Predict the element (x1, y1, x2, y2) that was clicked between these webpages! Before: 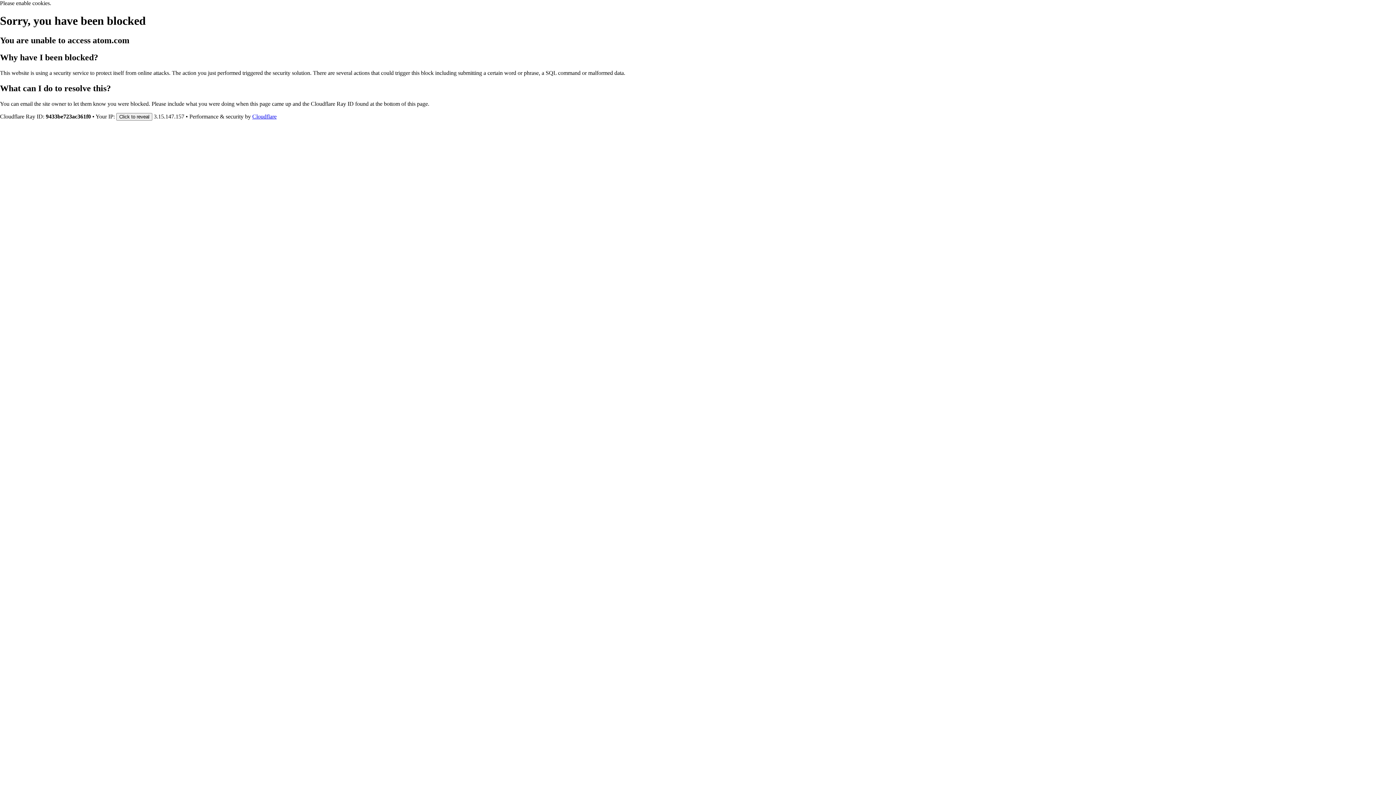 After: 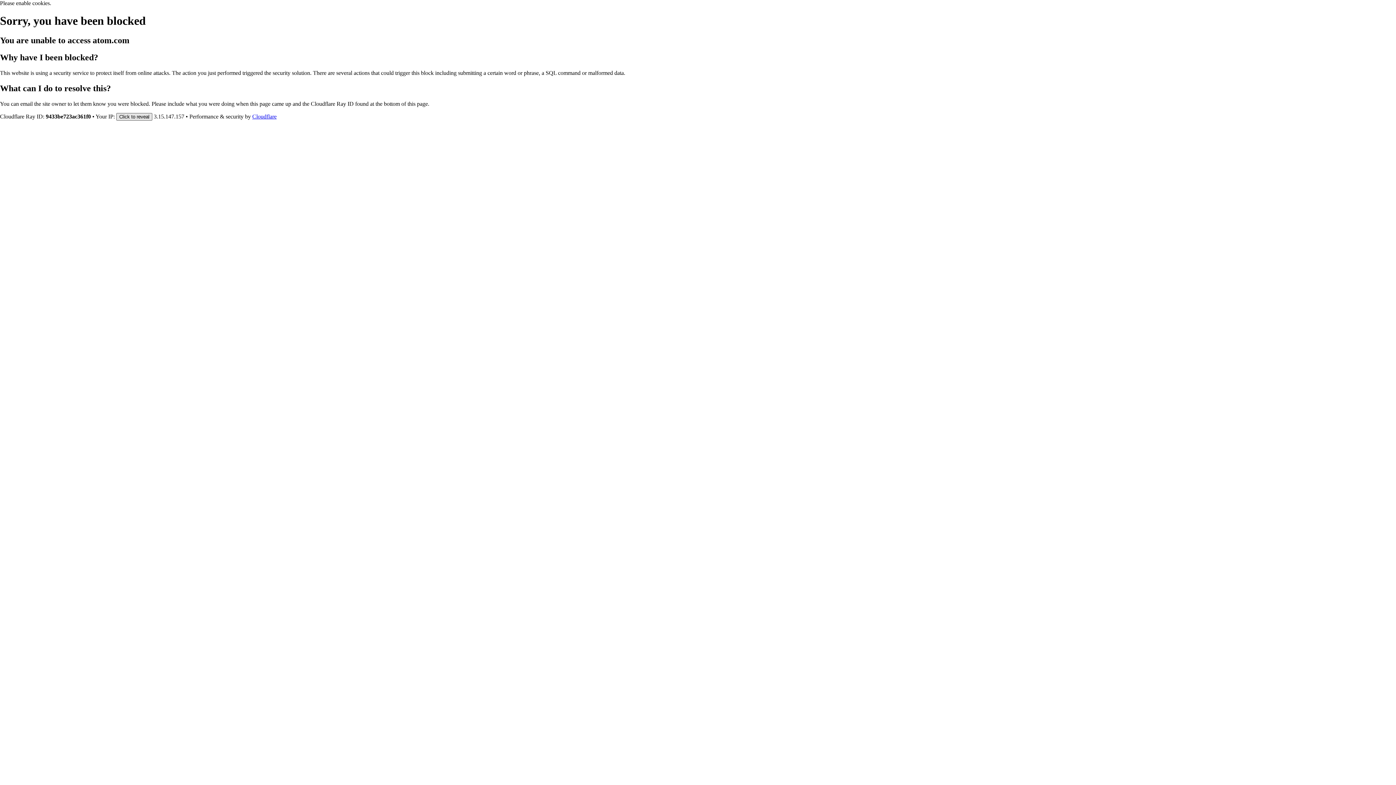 Action: label: Click to reveal bbox: (116, 112, 152, 120)